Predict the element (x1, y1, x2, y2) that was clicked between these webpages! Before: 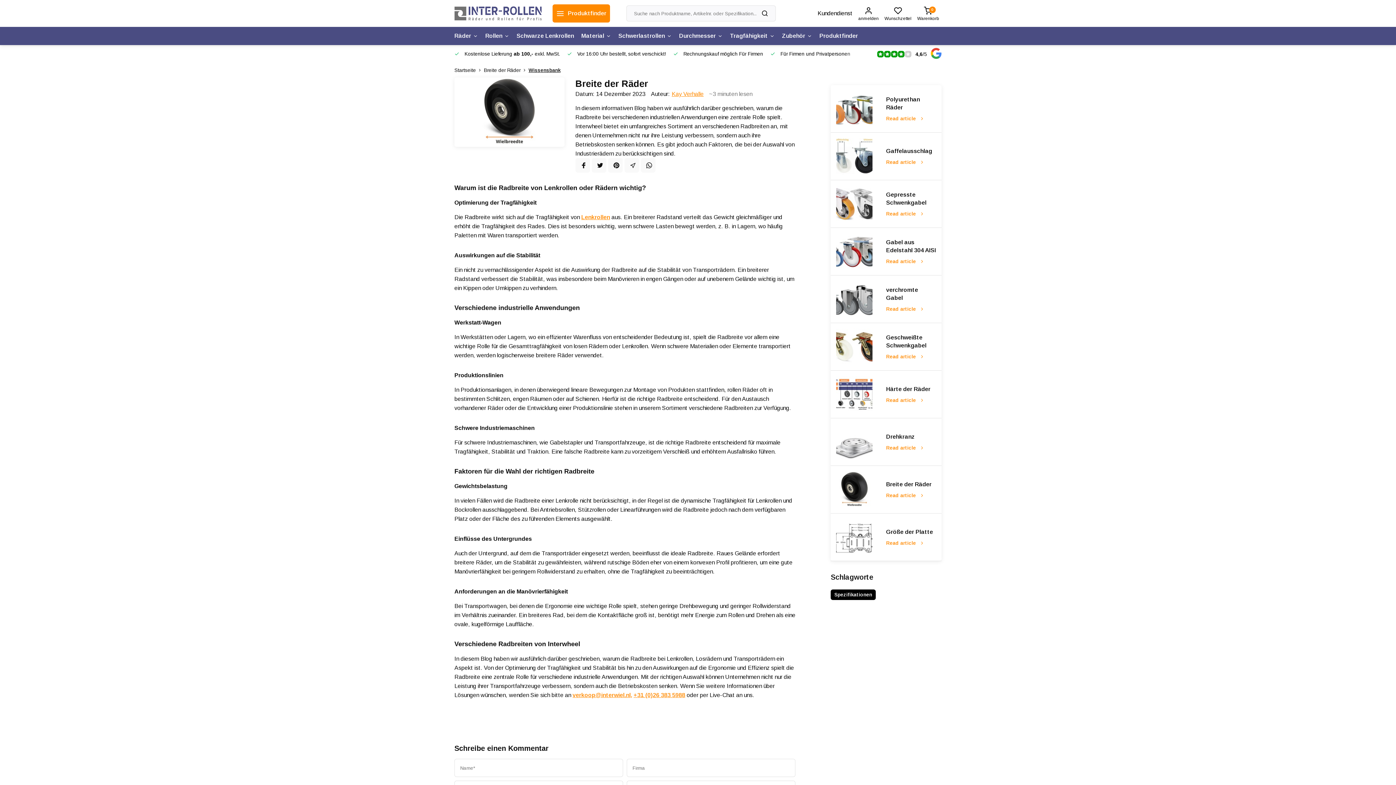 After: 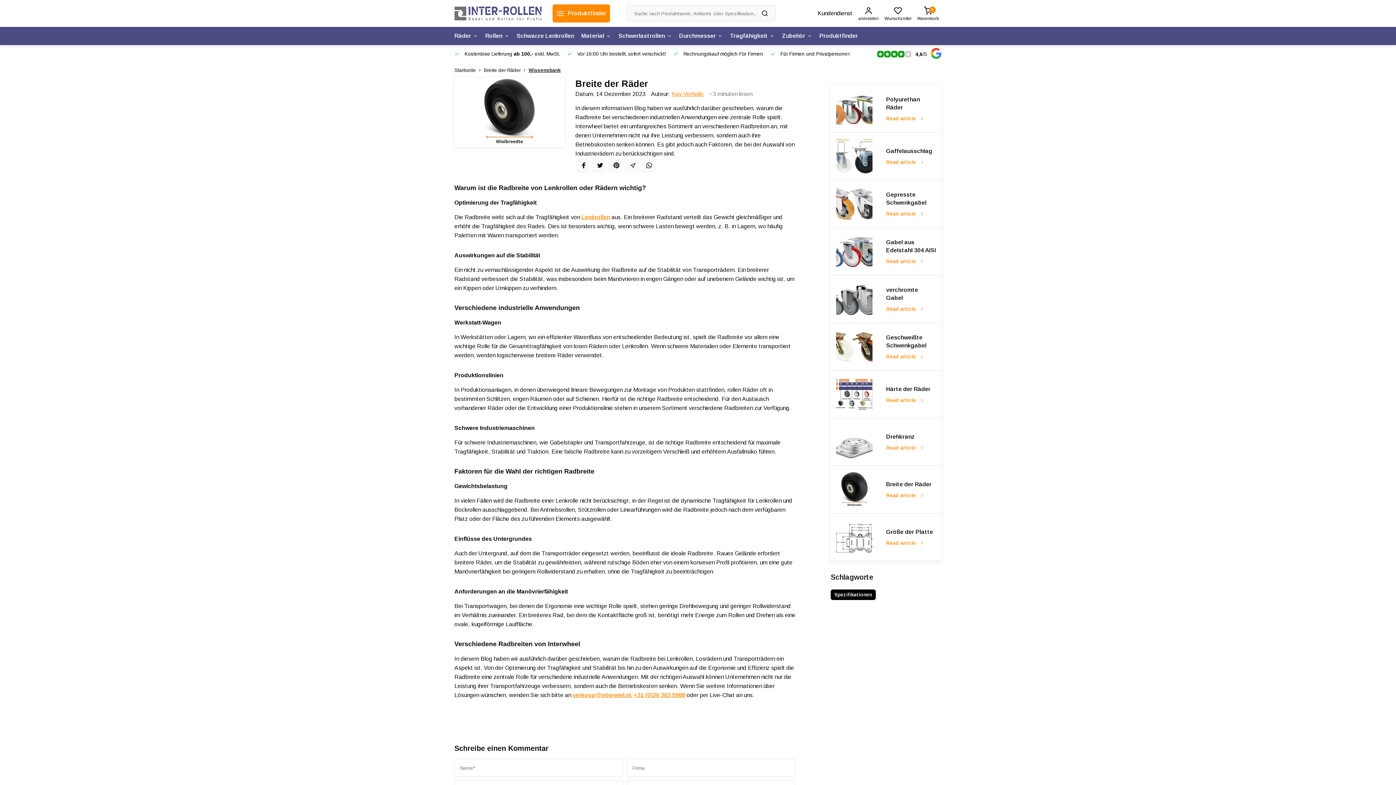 Action: bbox: (886, 480, 936, 488) label: Breite der Räder